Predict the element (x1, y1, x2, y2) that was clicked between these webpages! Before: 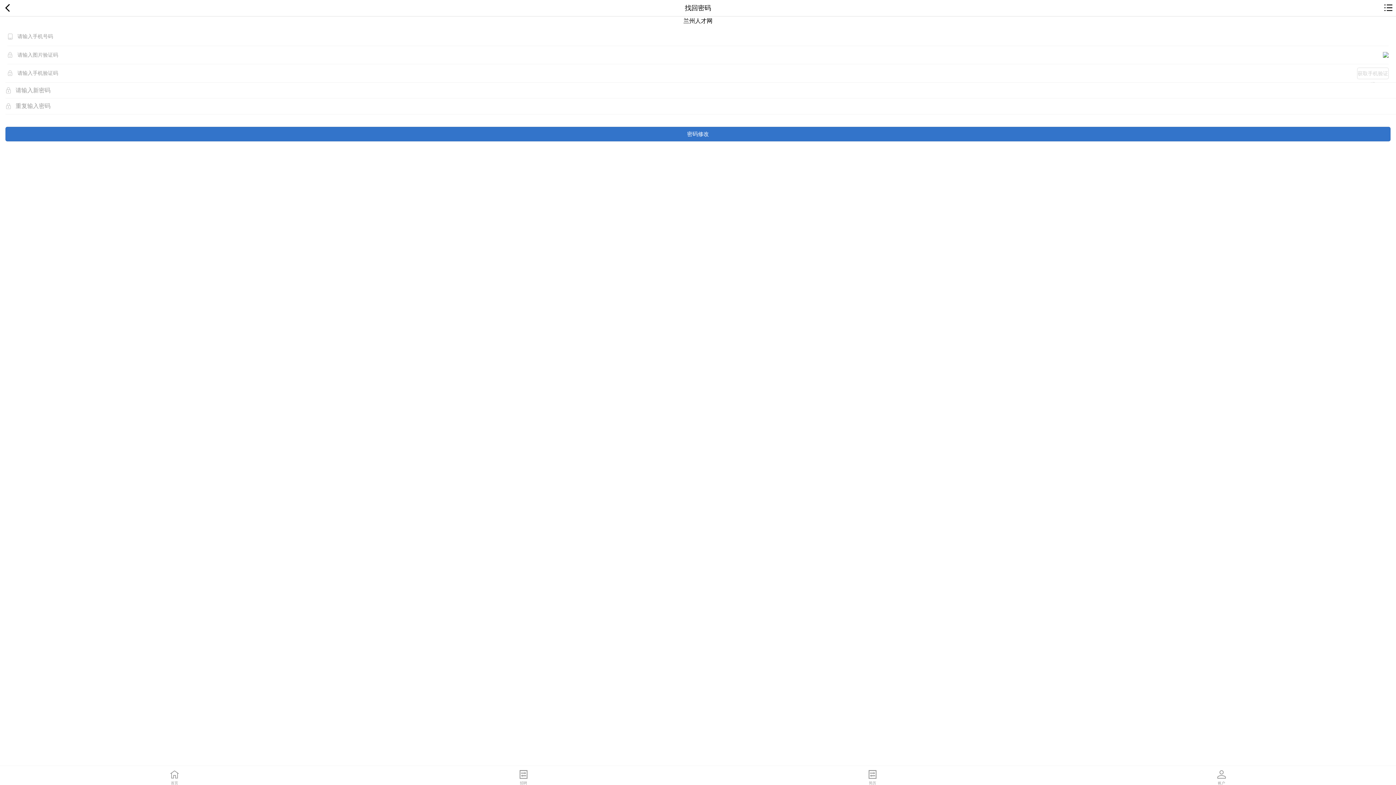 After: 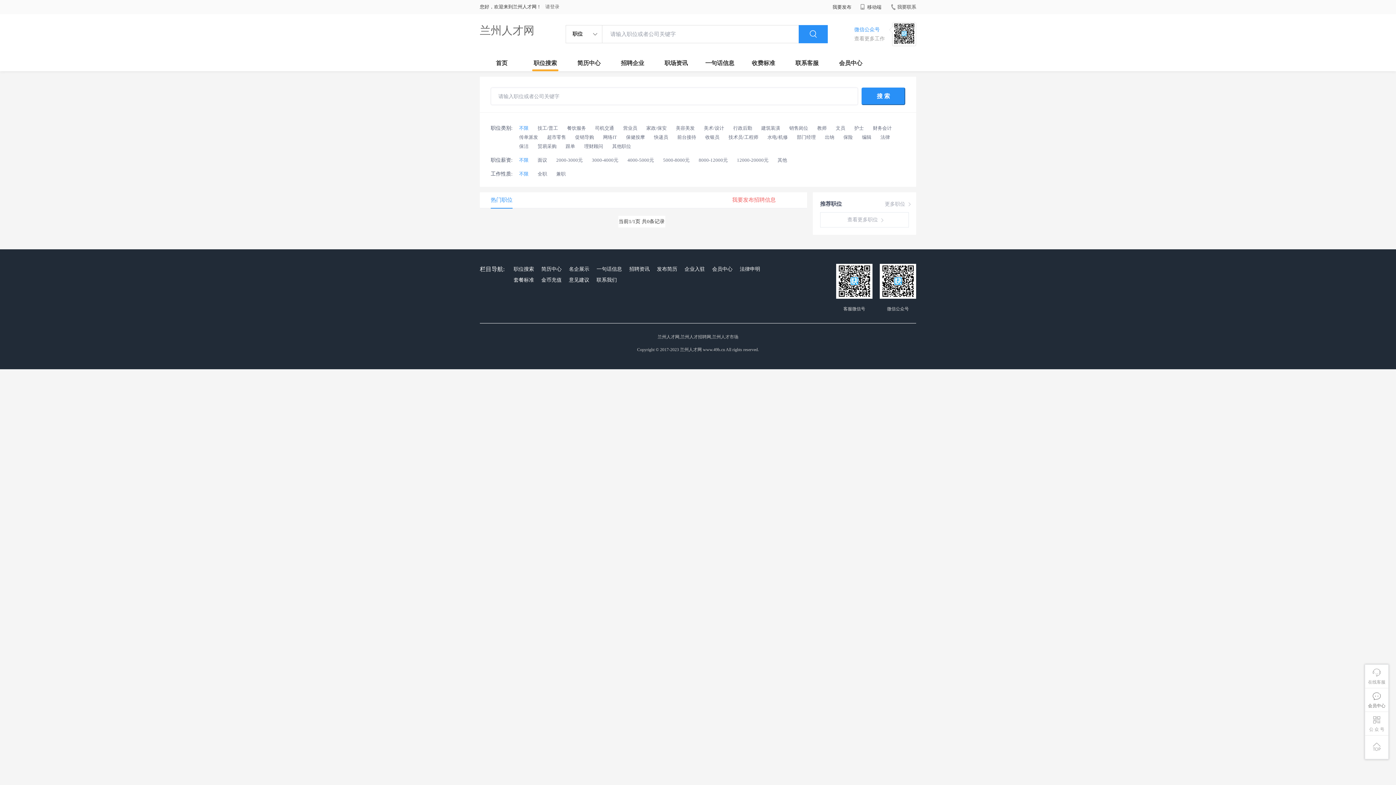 Action: label: 招聘 bbox: (349, 766, 698, 785)